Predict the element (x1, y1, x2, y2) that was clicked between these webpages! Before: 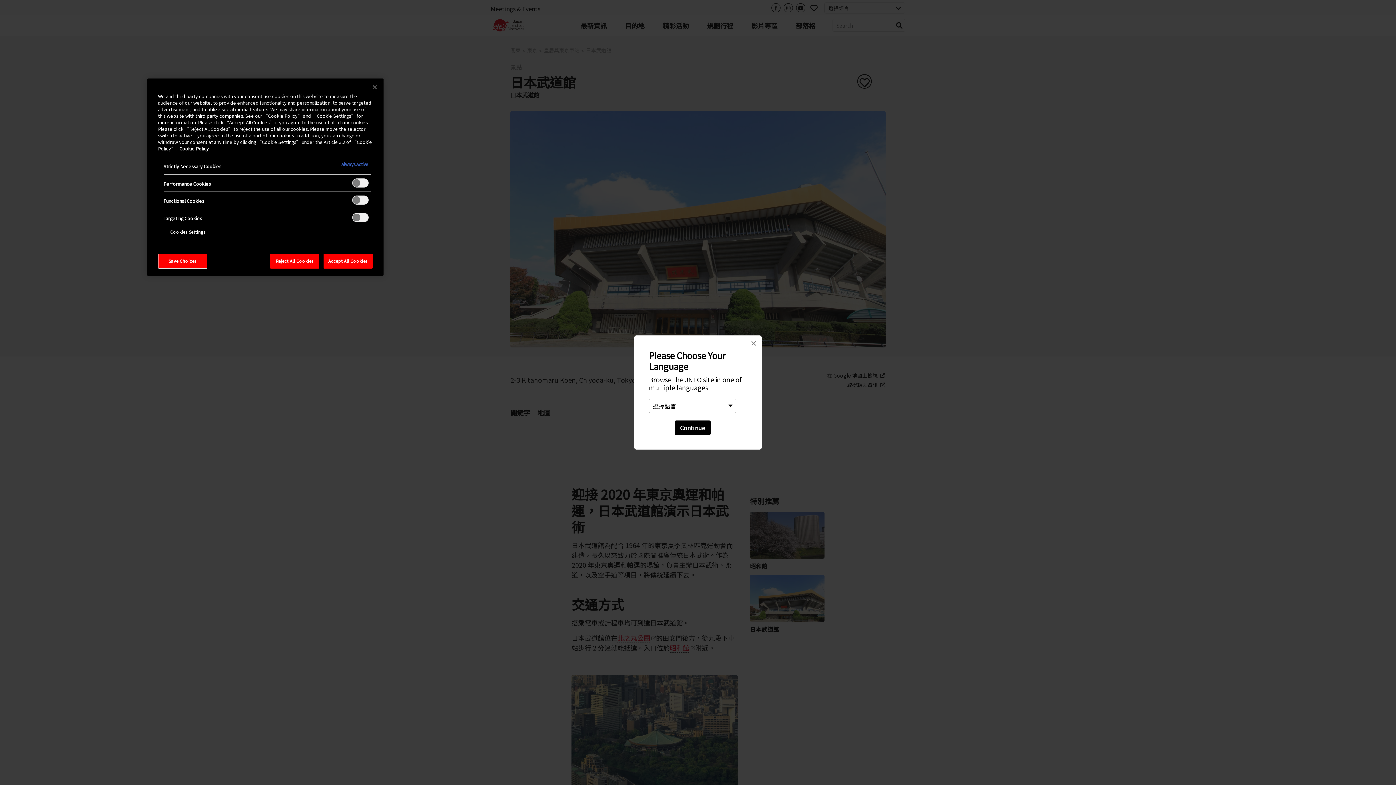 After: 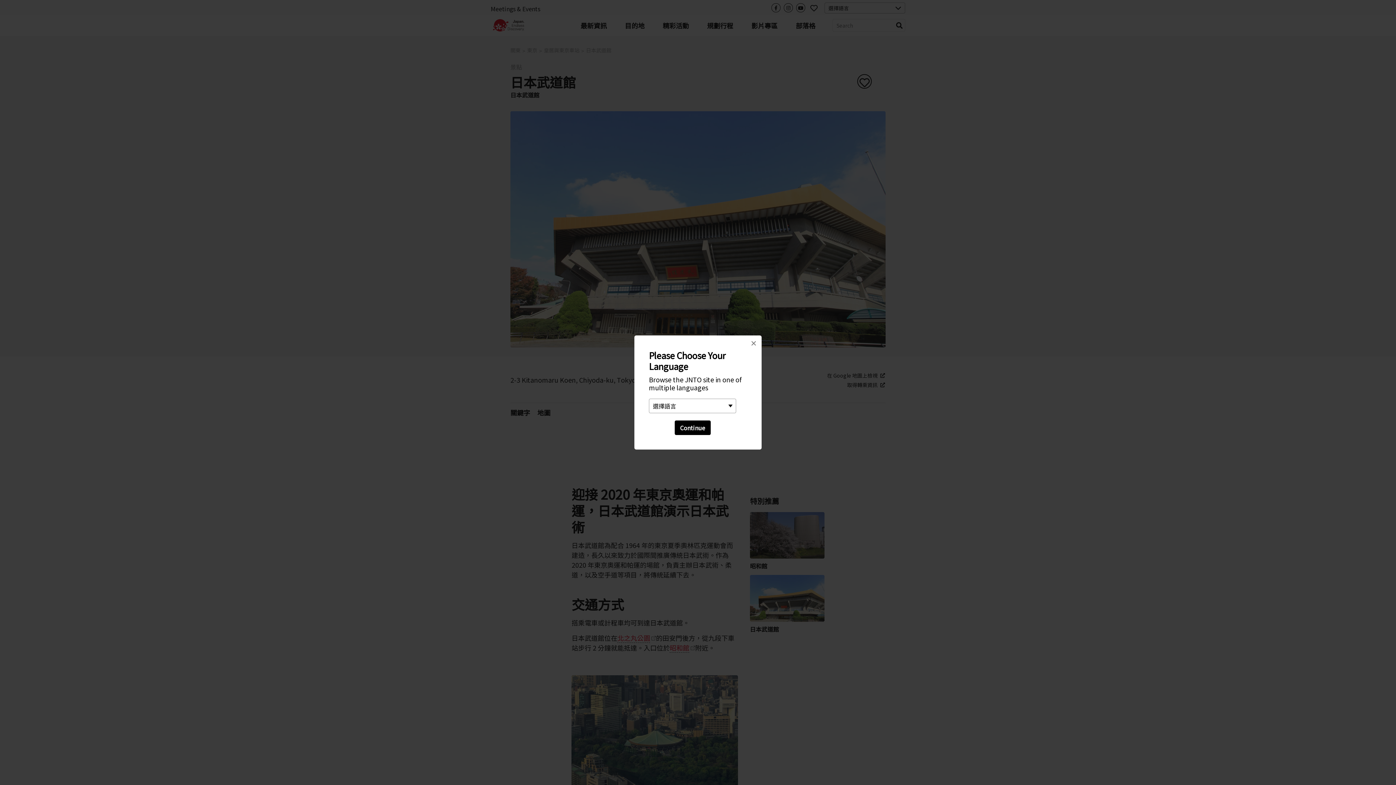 Action: bbox: (323, 253, 372, 268) label: Accept All Cookies